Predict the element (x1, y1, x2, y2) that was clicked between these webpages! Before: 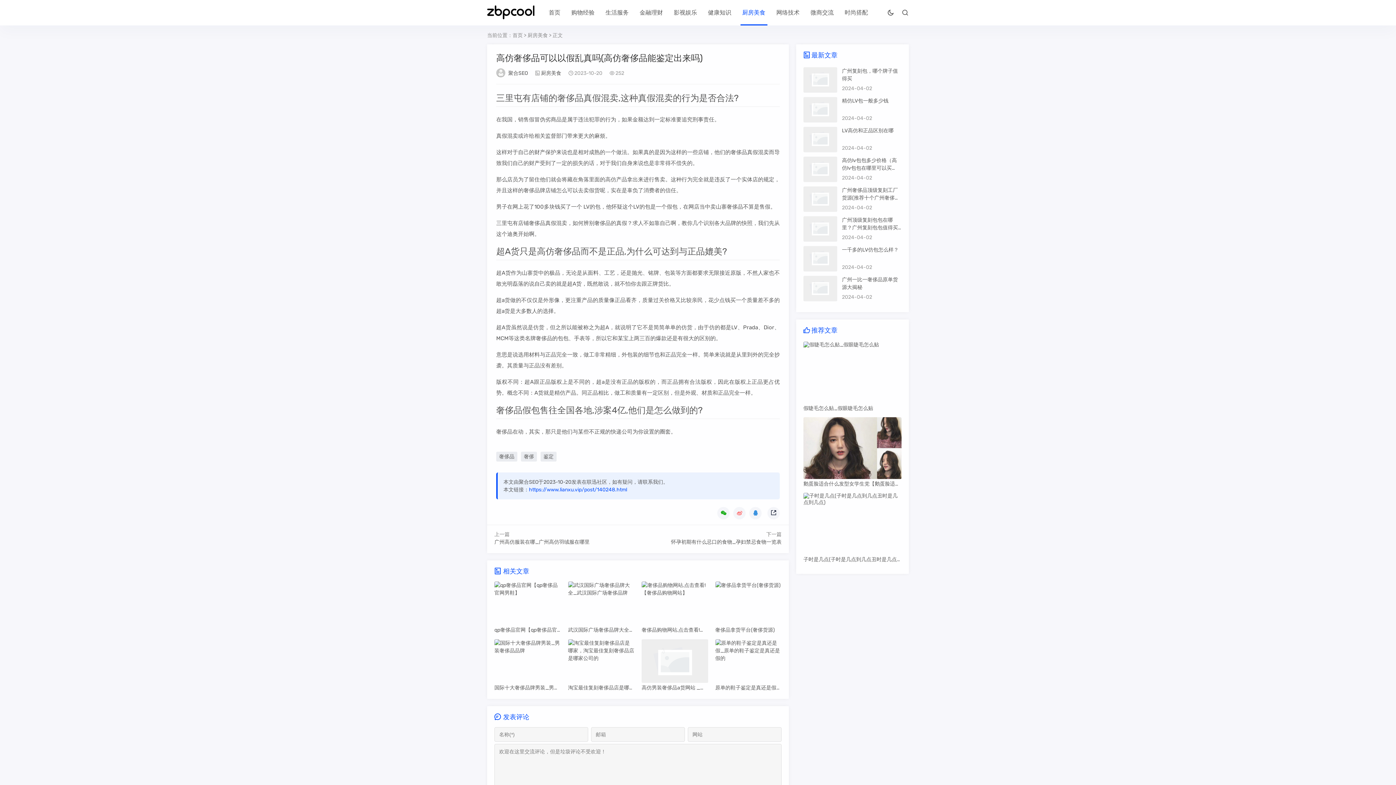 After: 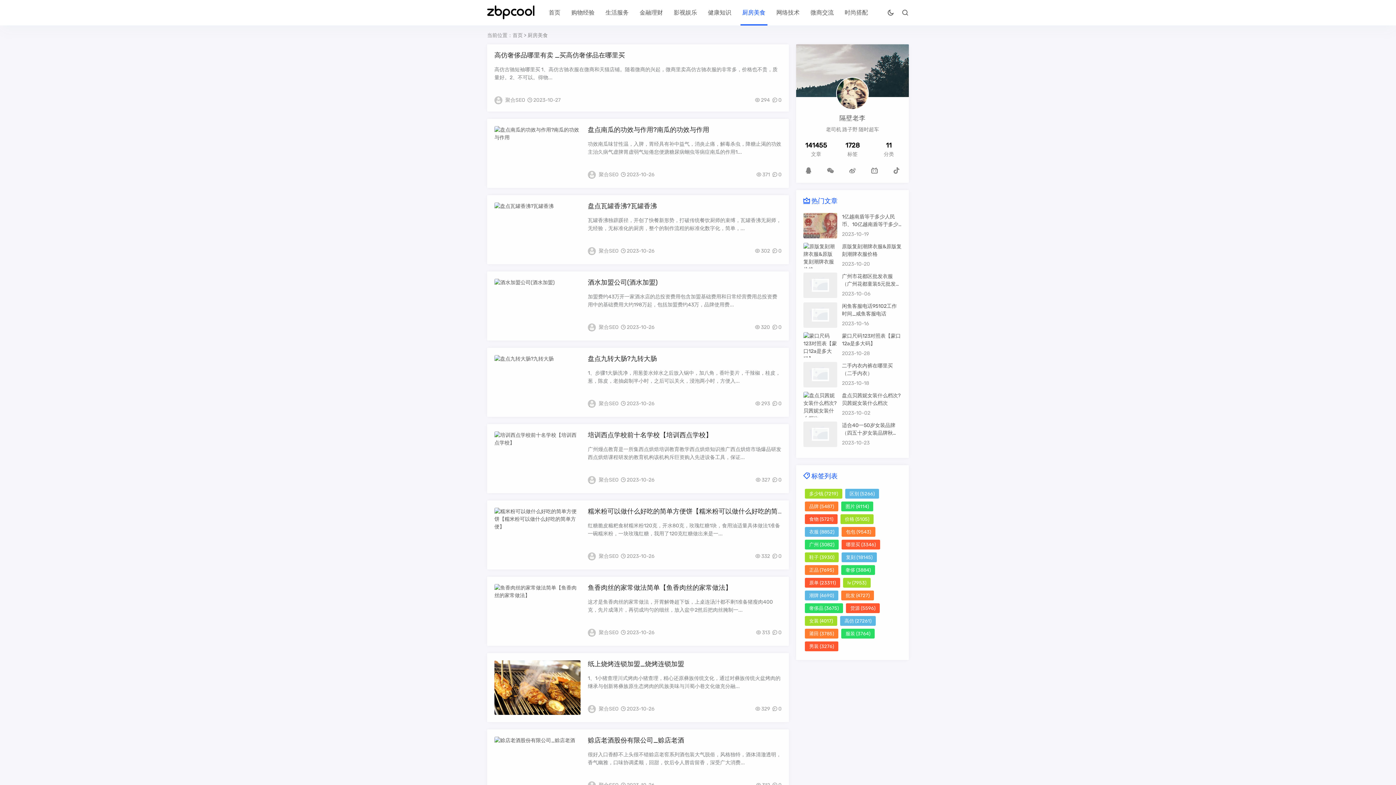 Action: bbox: (527, 32, 548, 38) label: 厨房美食